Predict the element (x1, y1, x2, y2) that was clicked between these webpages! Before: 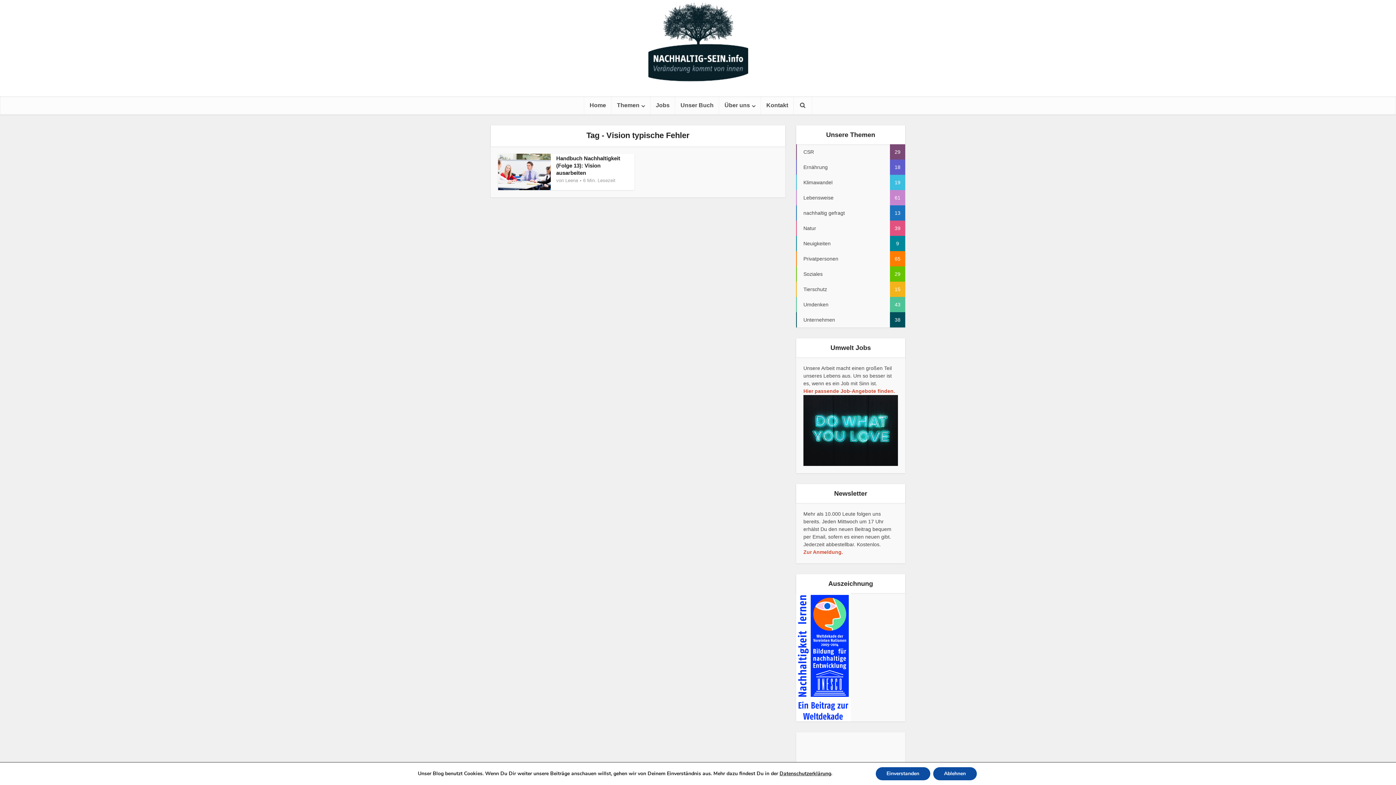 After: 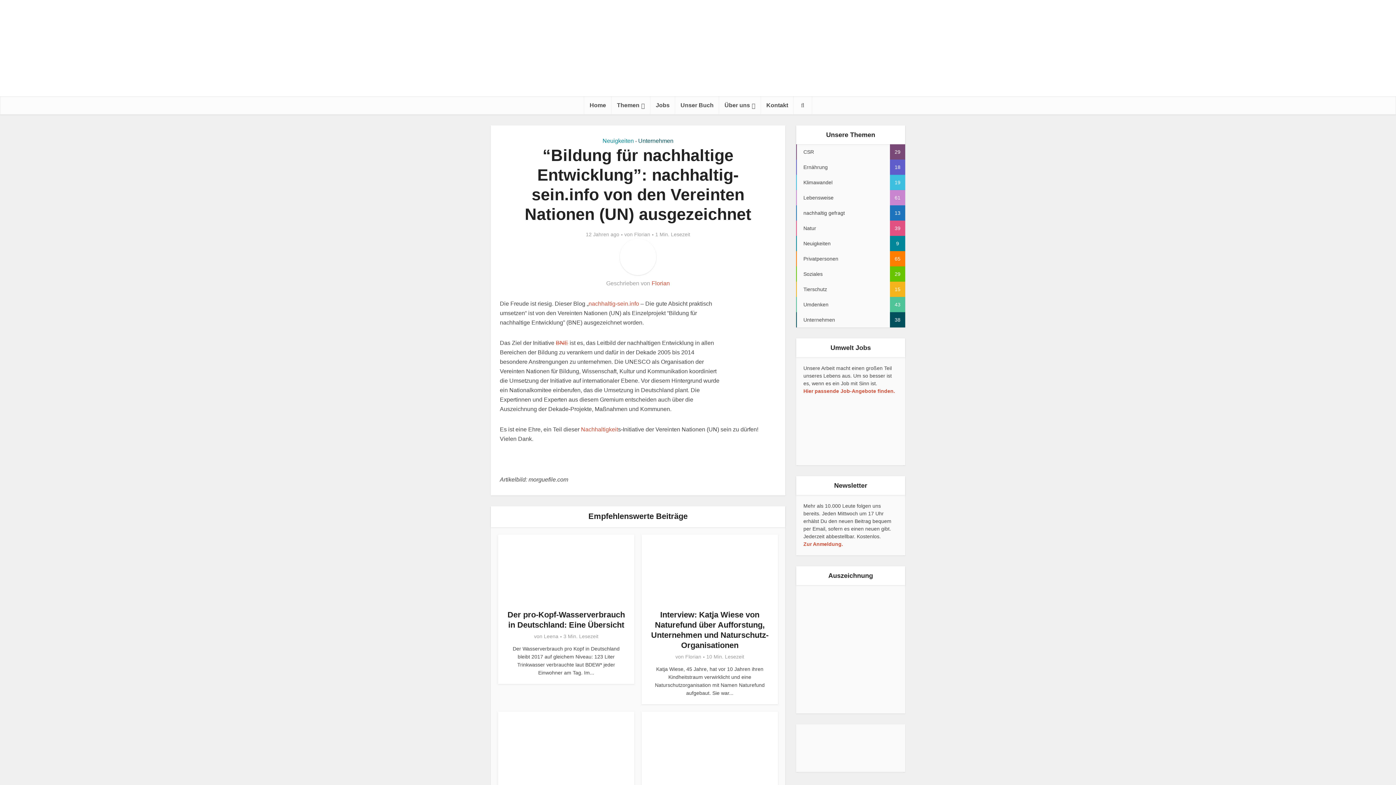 Action: bbox: (796, 654, 850, 660)